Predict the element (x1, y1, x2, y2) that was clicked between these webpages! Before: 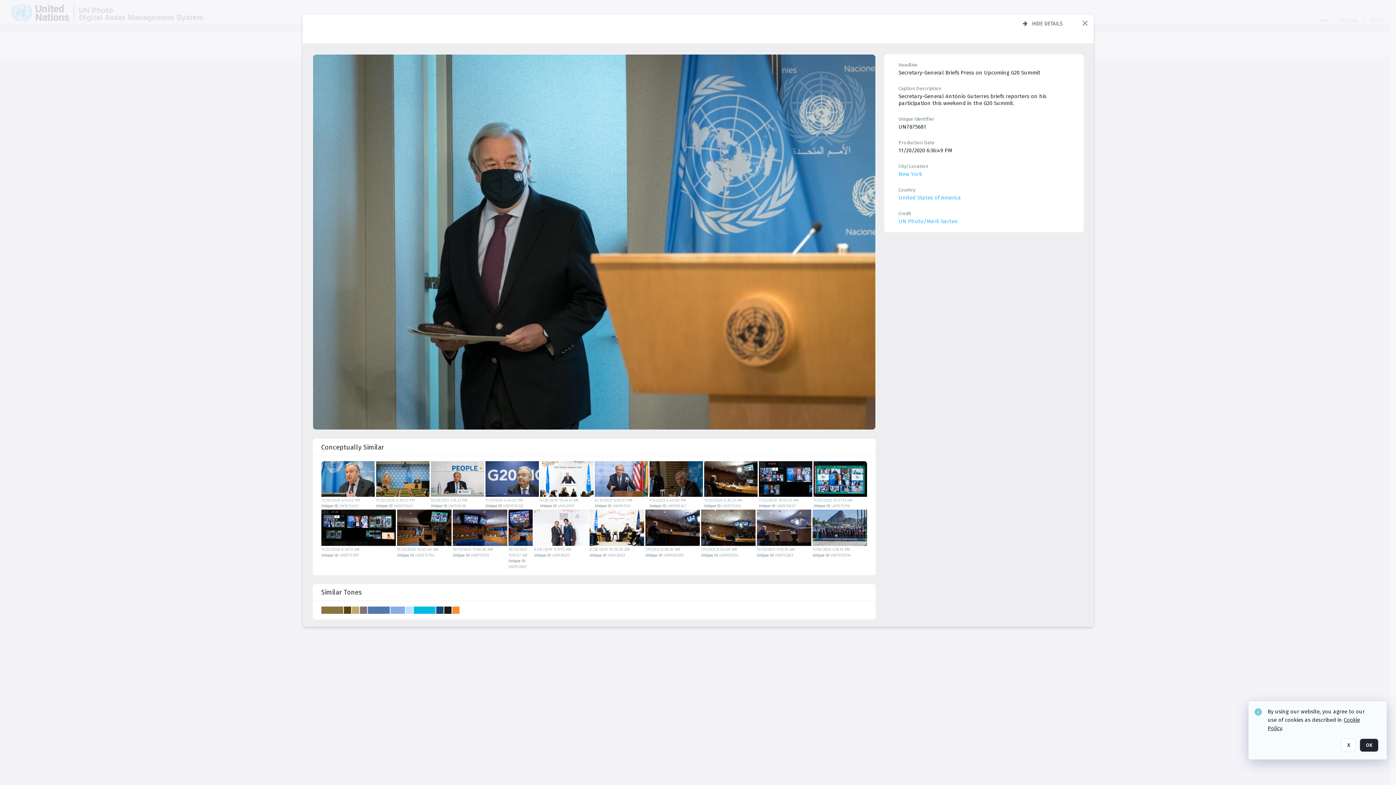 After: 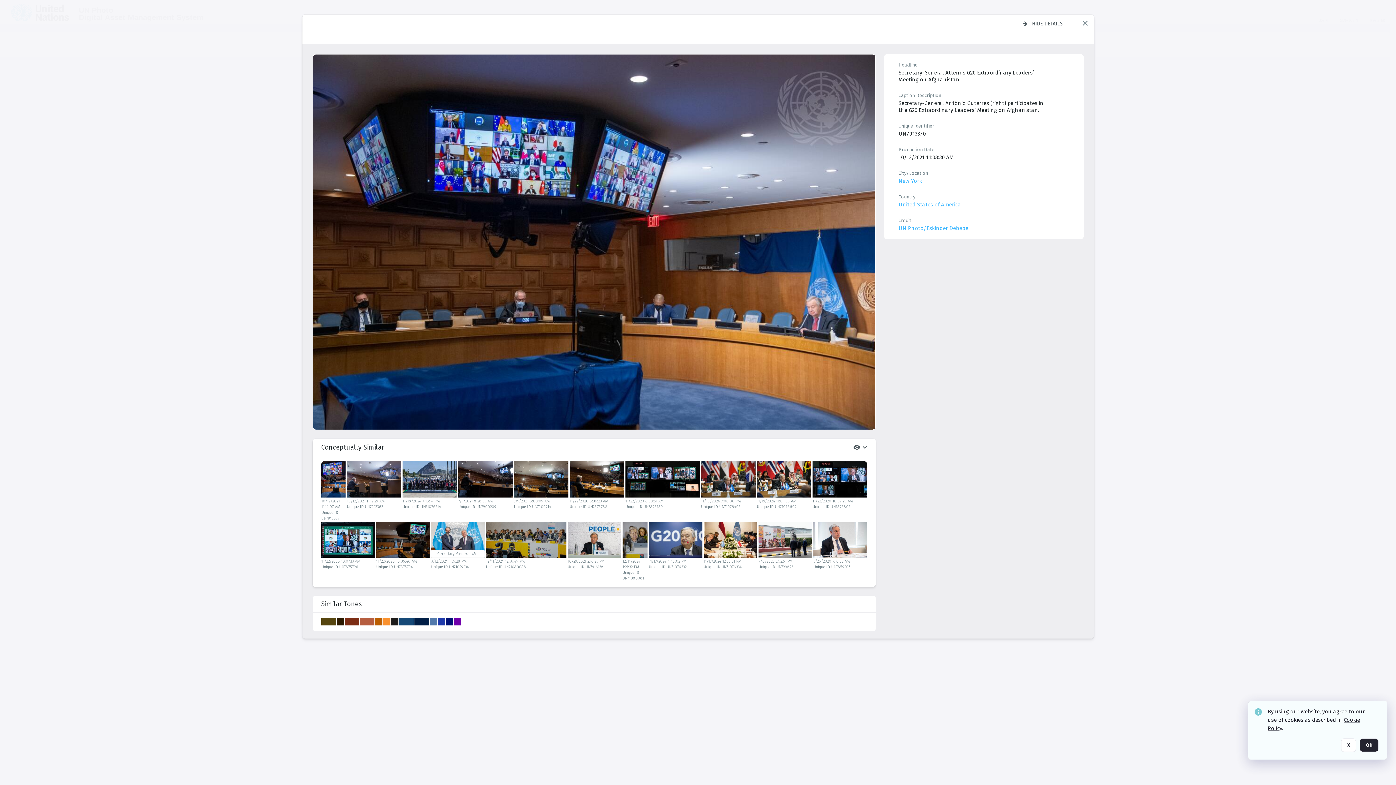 Action: bbox: (452, 509, 507, 546)